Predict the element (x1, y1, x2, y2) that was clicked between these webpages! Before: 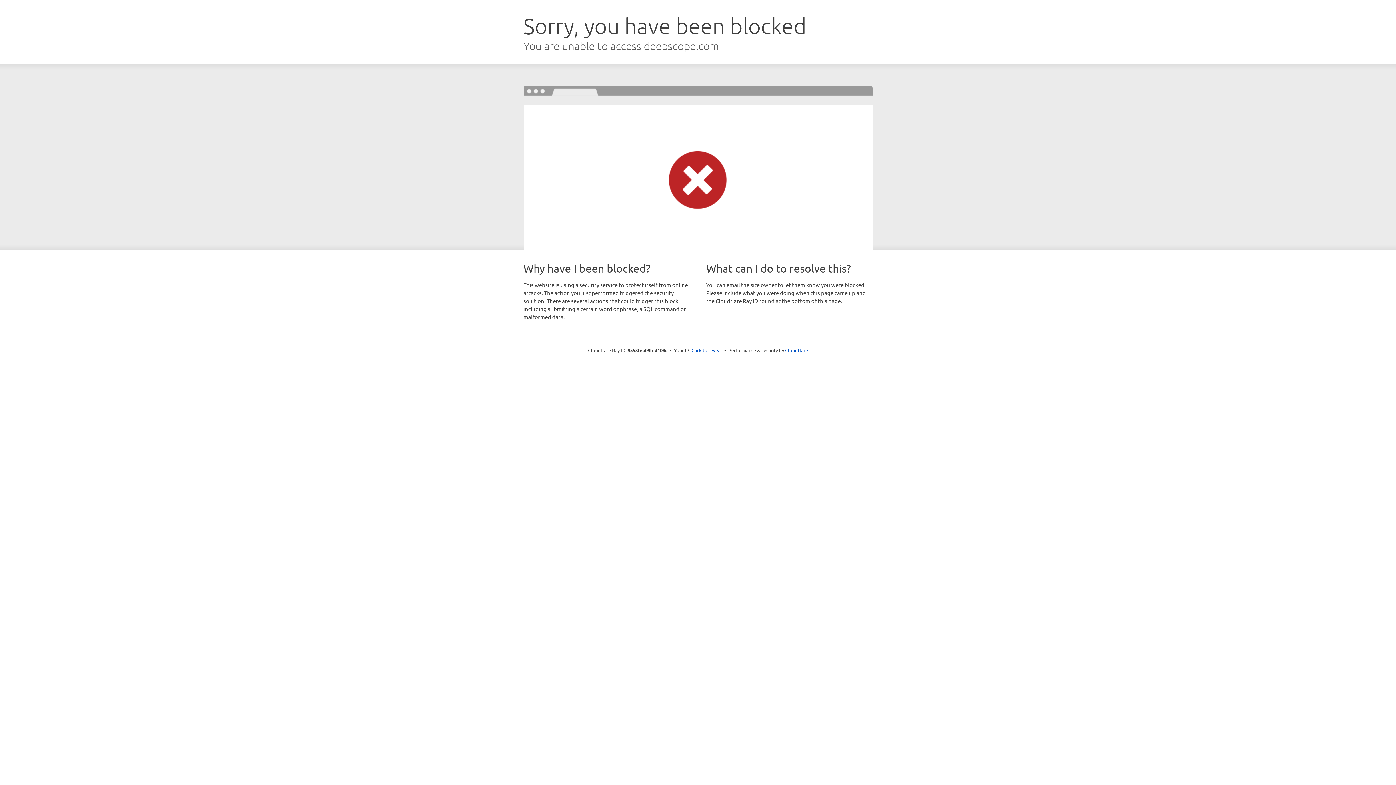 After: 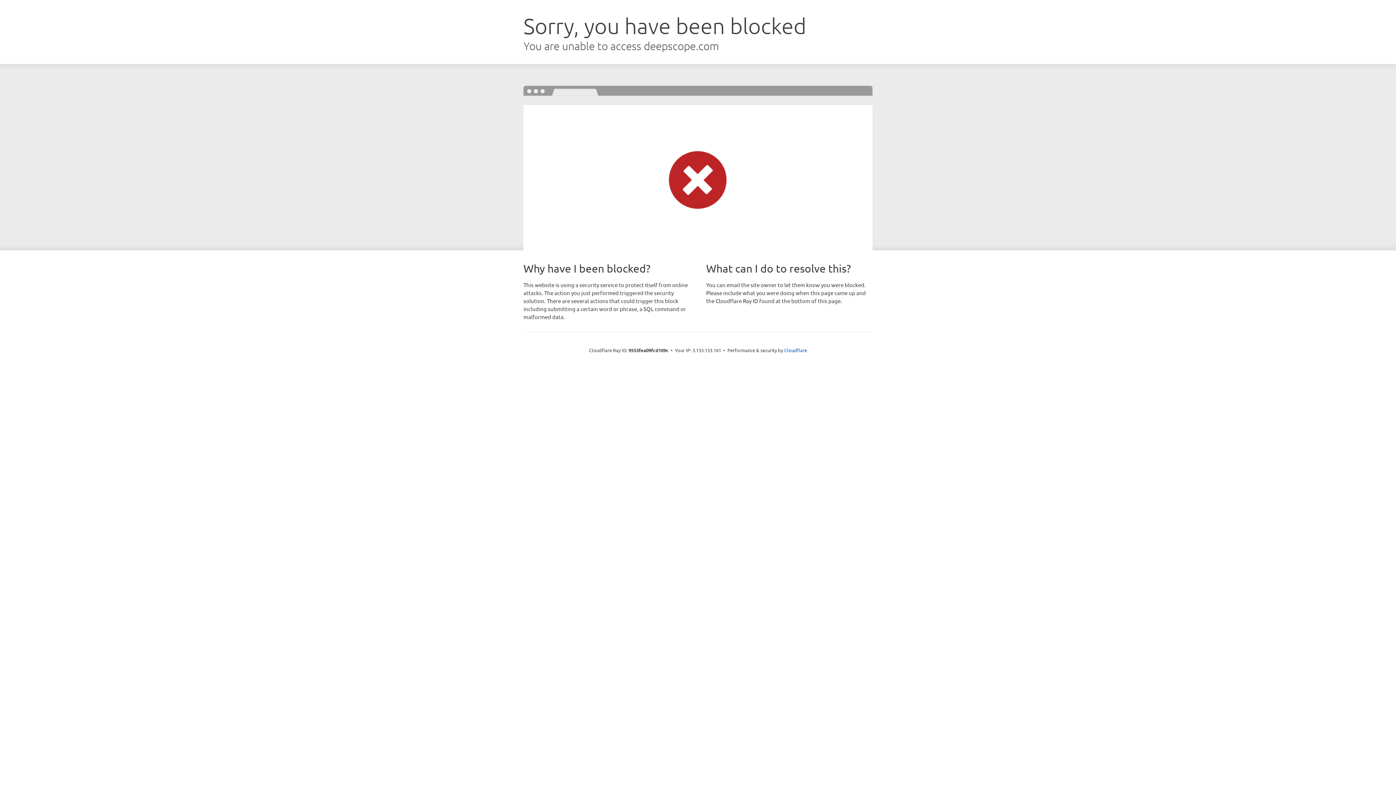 Action: label: Click to reveal bbox: (691, 346, 722, 353)